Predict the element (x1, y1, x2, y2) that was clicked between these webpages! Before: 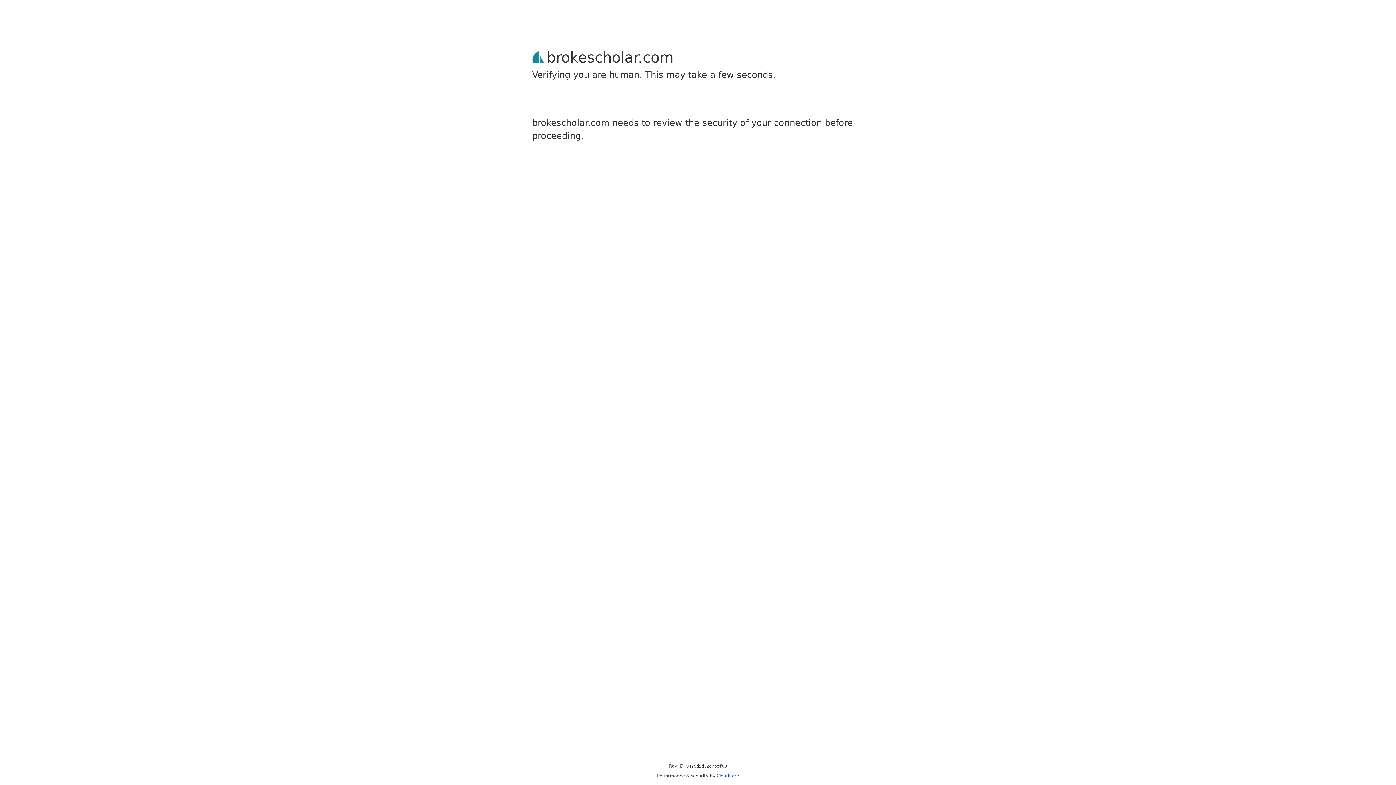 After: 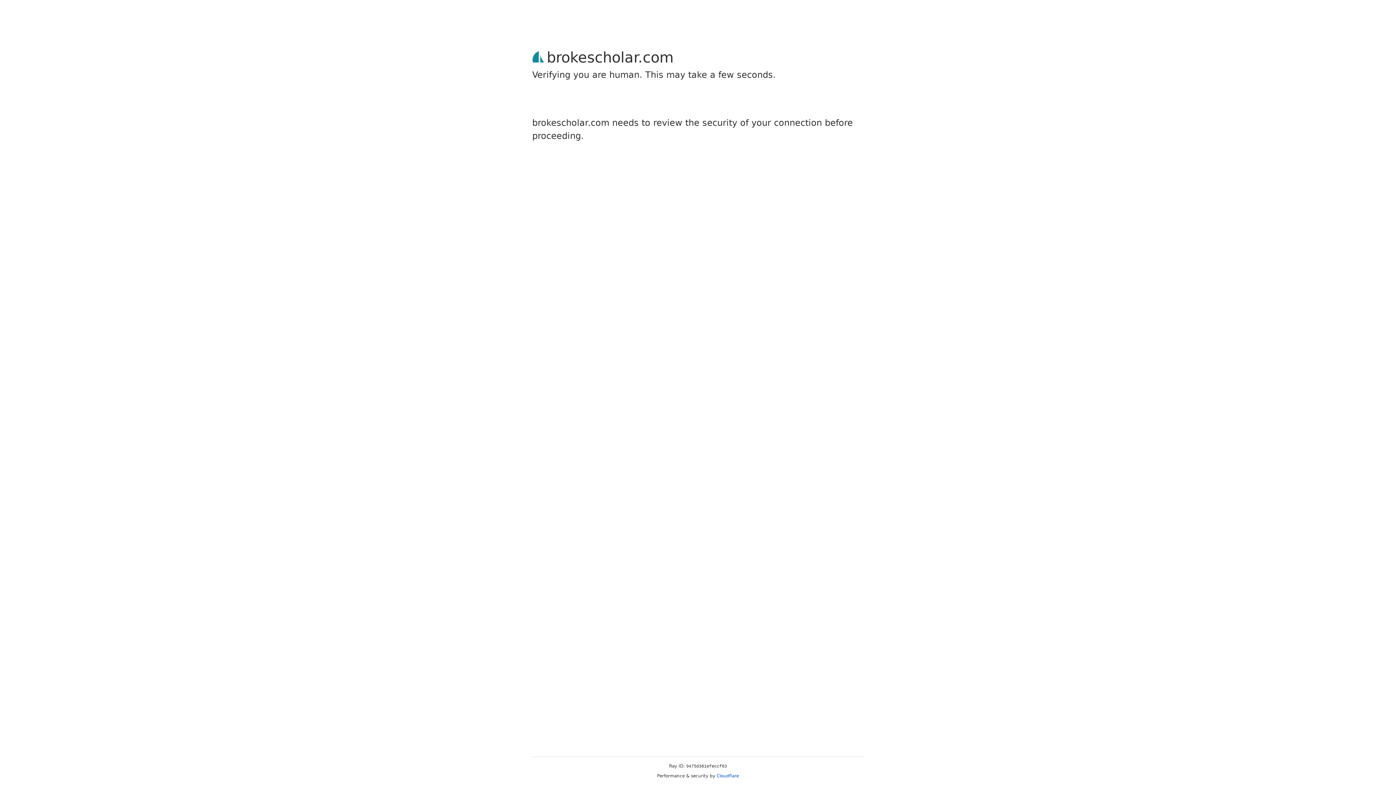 Action: label: Cloudflare bbox: (716, 773, 739, 778)